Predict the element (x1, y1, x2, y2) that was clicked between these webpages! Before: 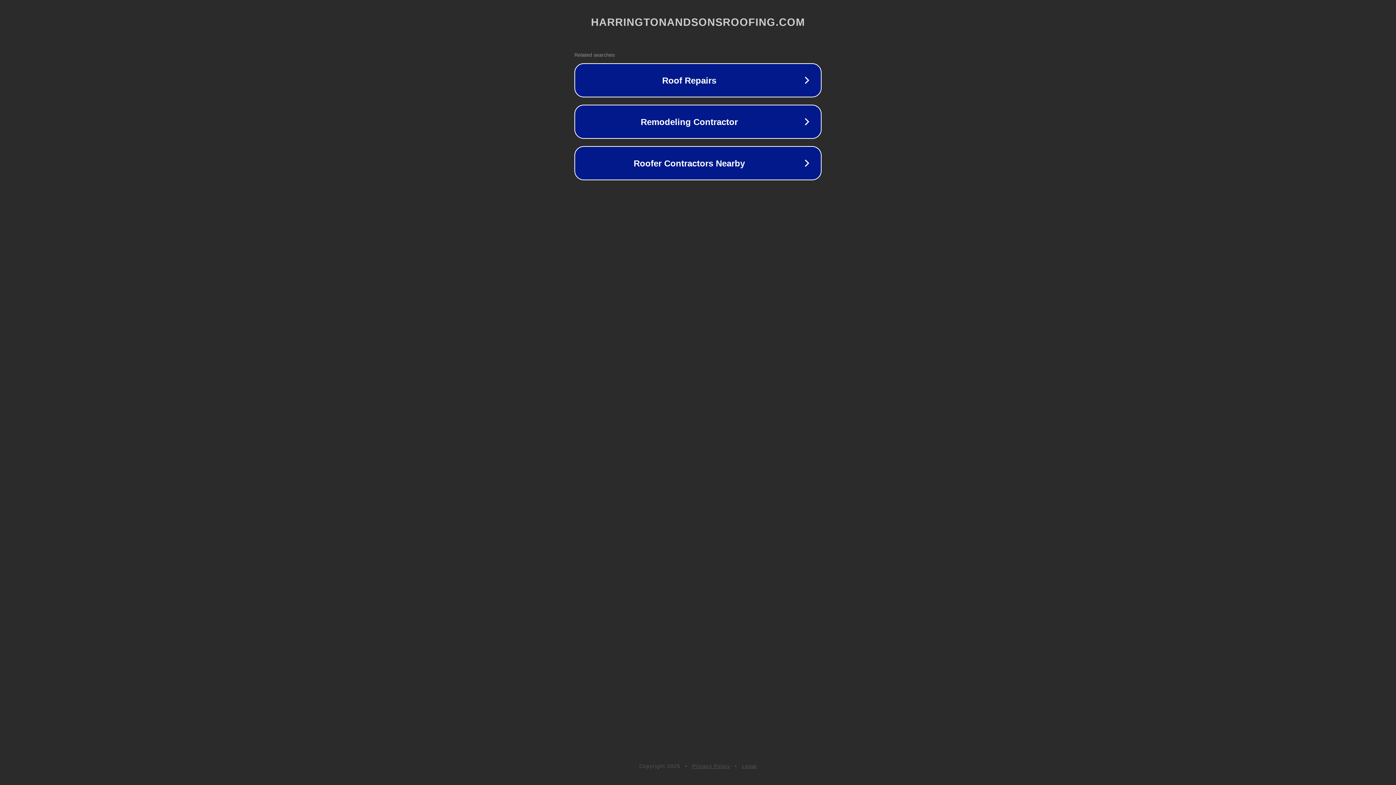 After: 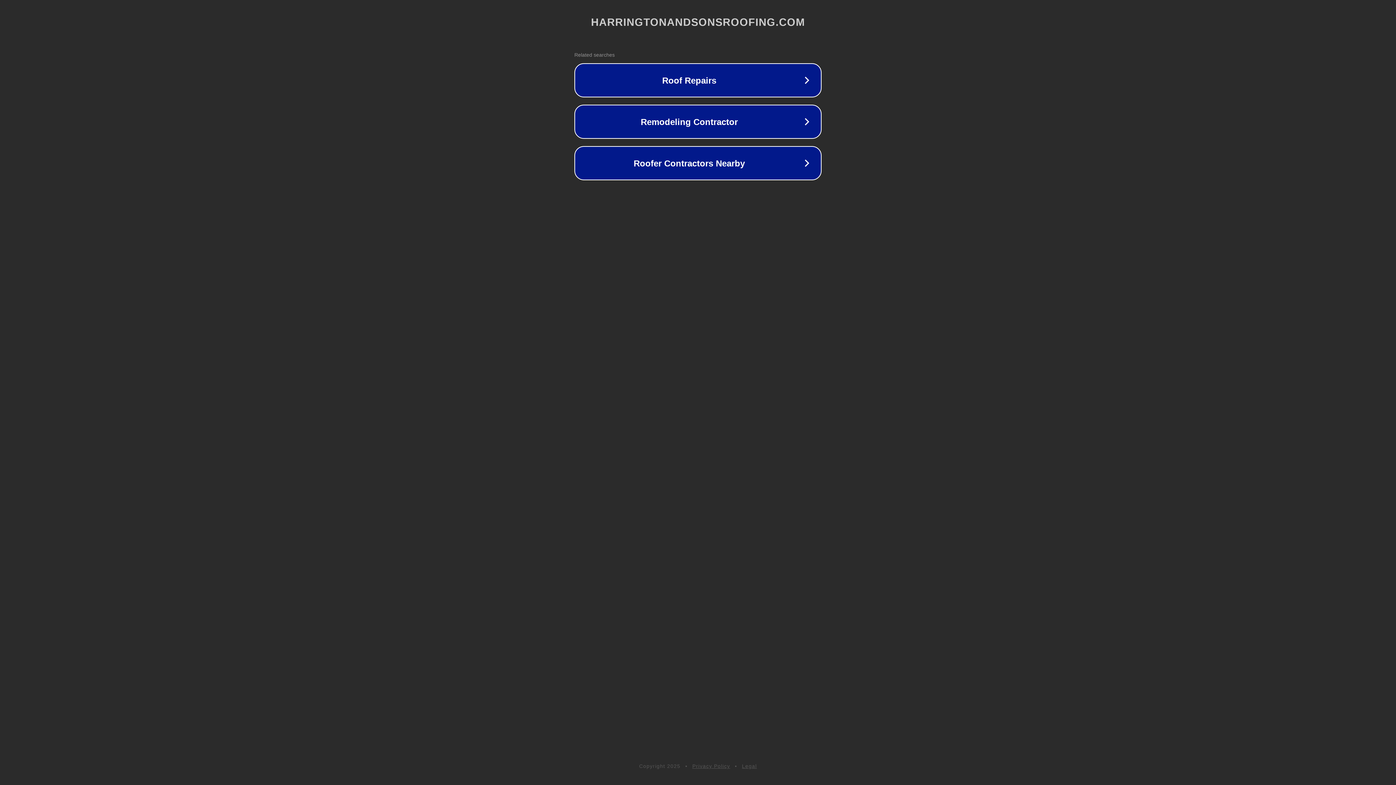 Action: bbox: (742, 763, 757, 769) label: Legal